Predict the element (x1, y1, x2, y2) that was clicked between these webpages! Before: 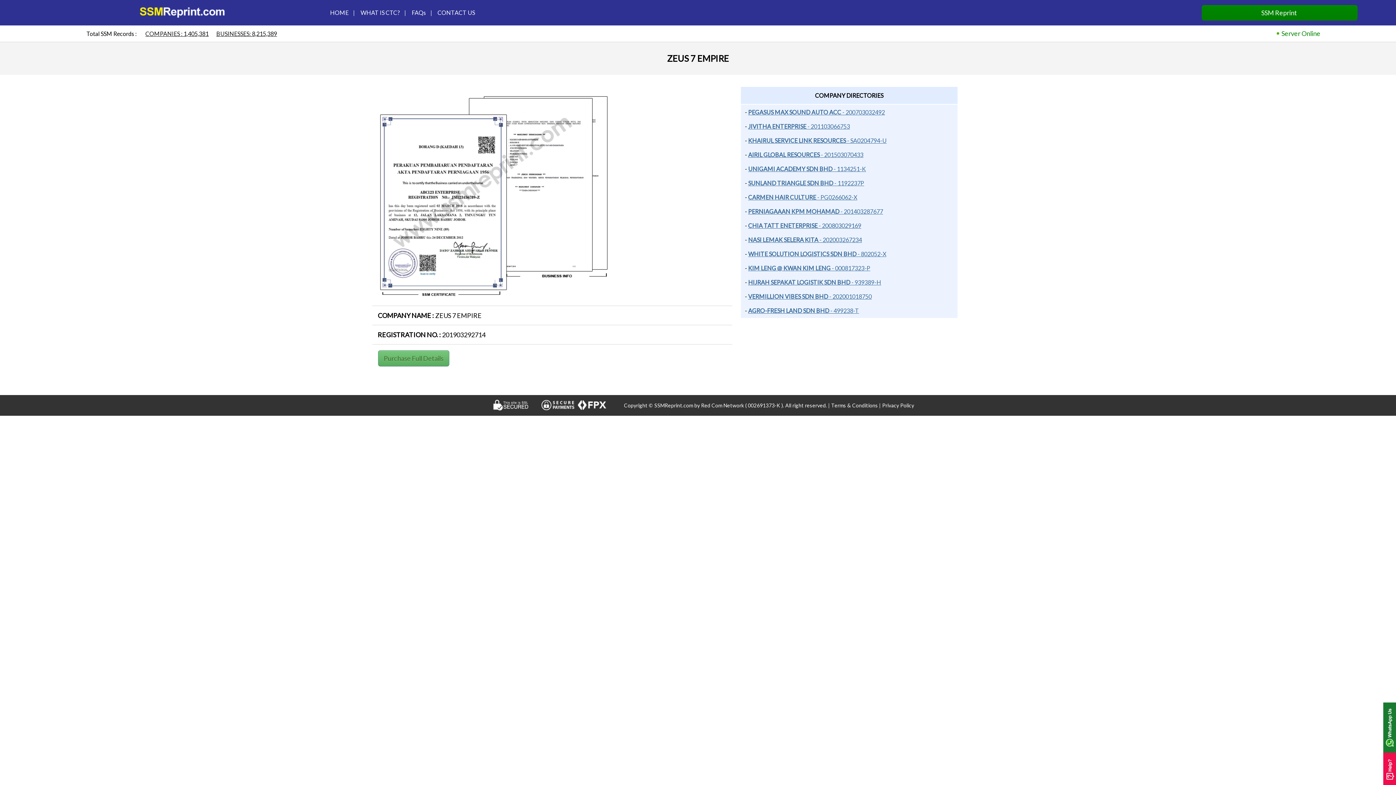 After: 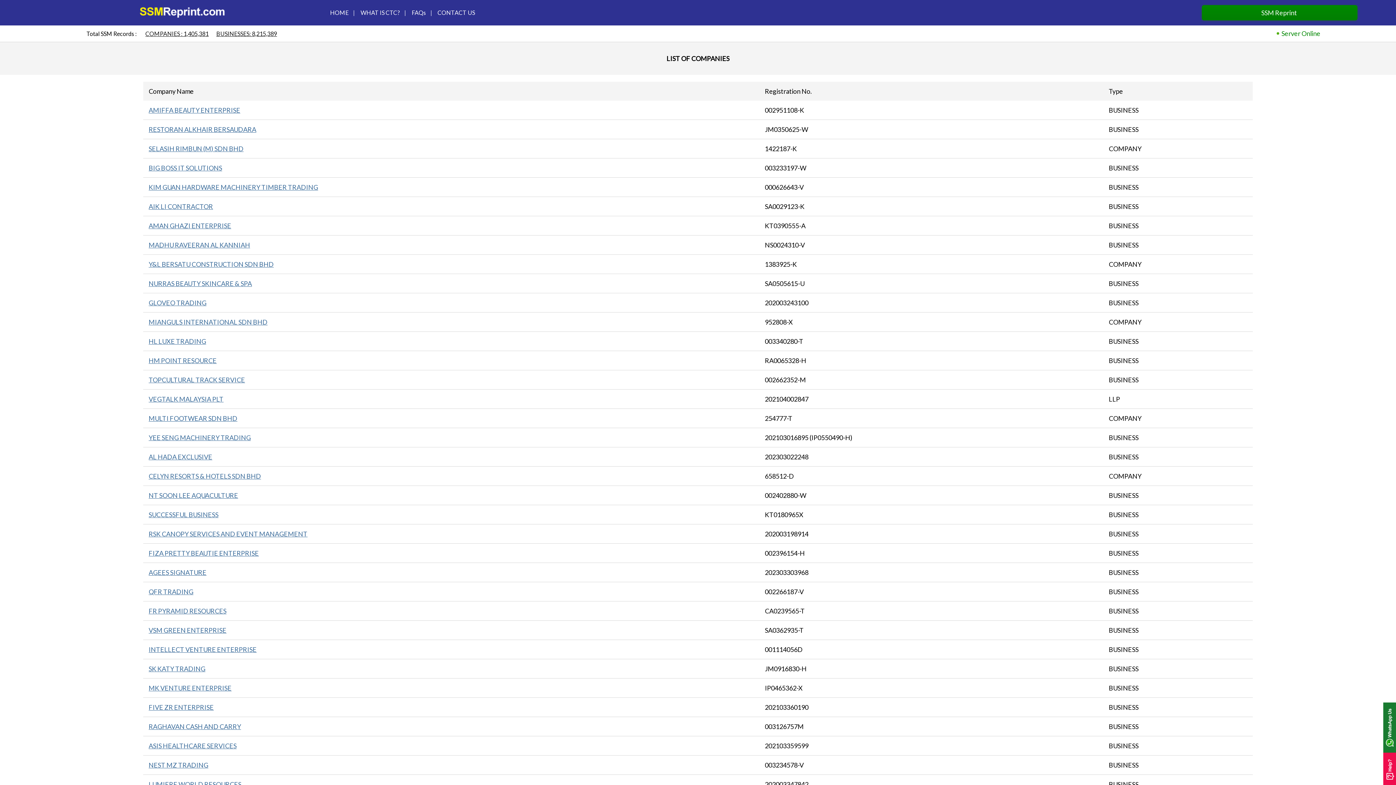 Action: label: BUSINESSES: 8,215,389 bbox: (216, 30, 277, 37)